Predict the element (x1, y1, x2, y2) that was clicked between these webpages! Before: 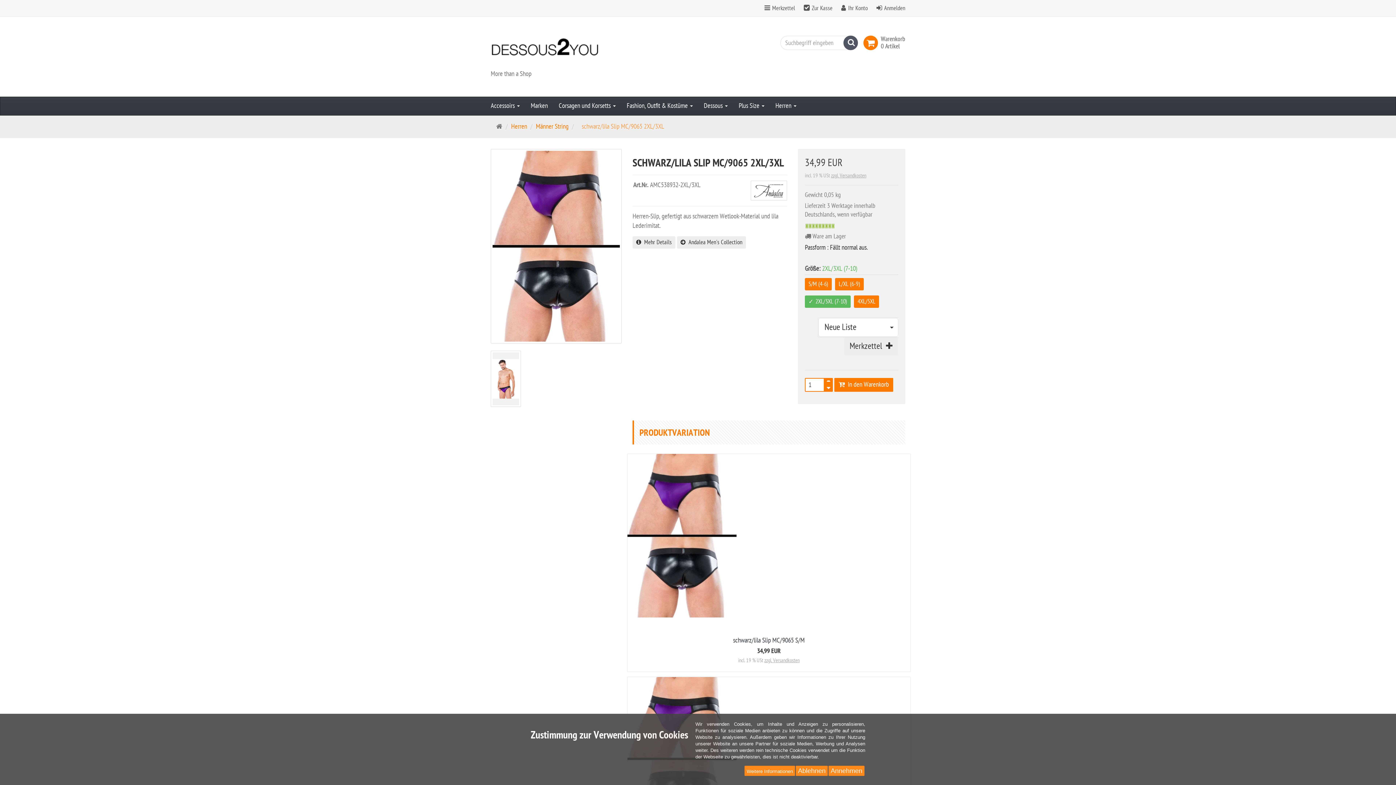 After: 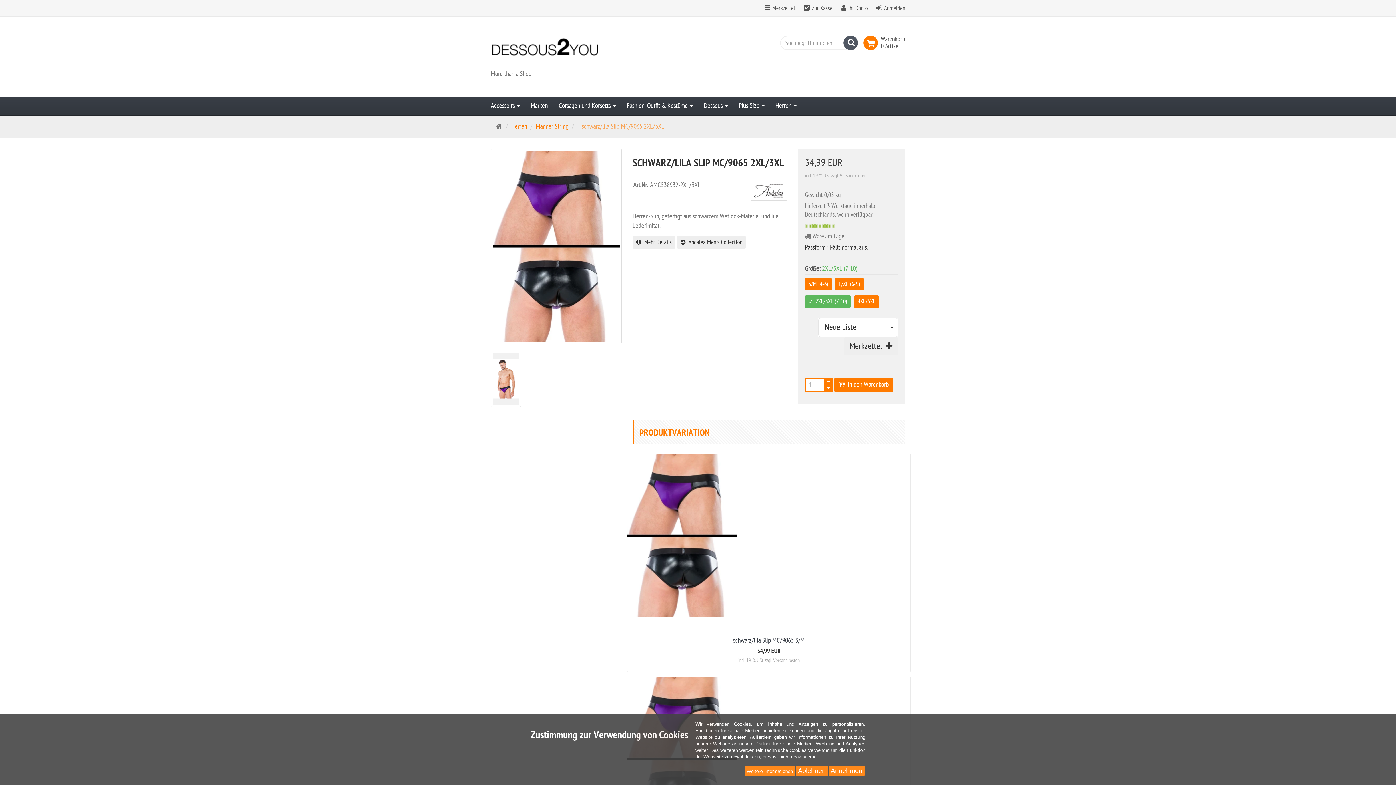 Action: bbox: (826, 385, 830, 389)